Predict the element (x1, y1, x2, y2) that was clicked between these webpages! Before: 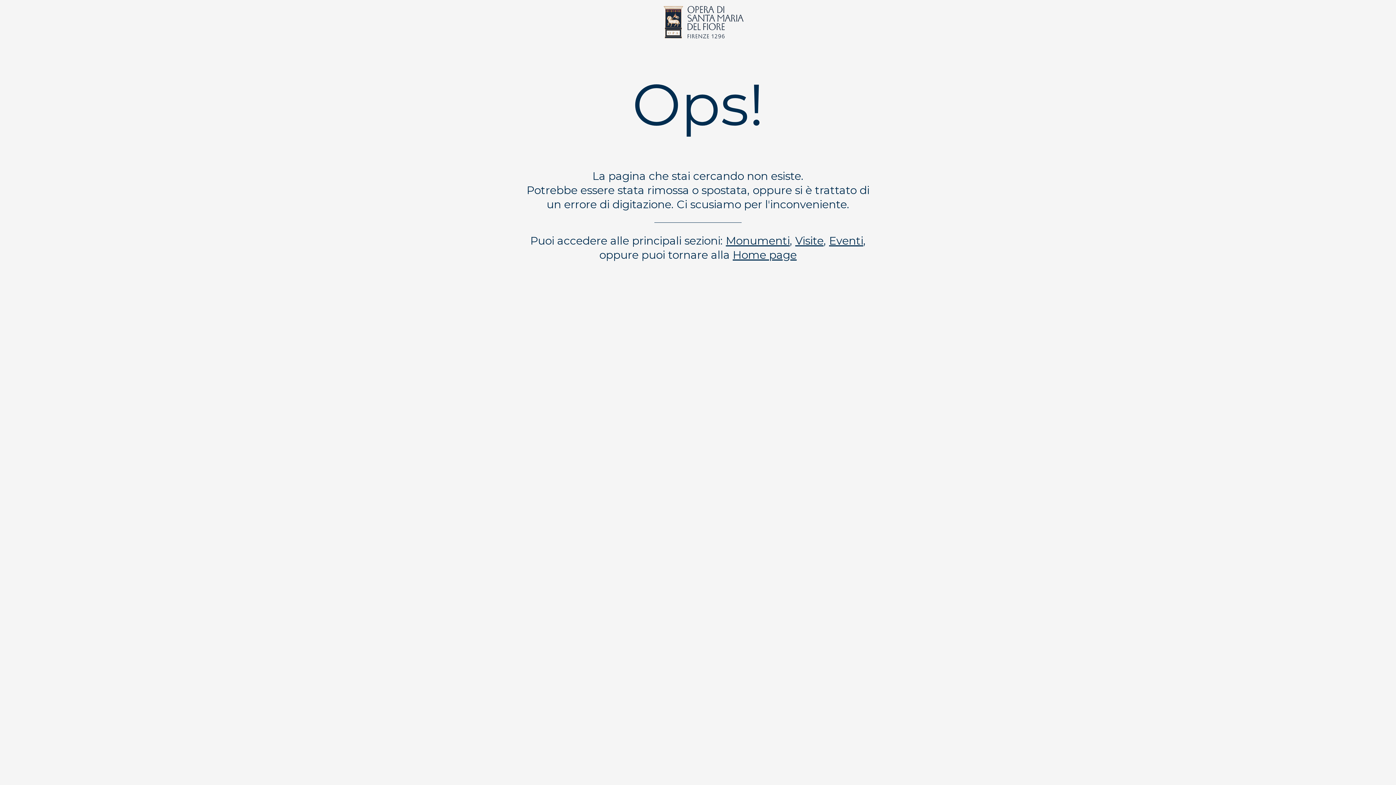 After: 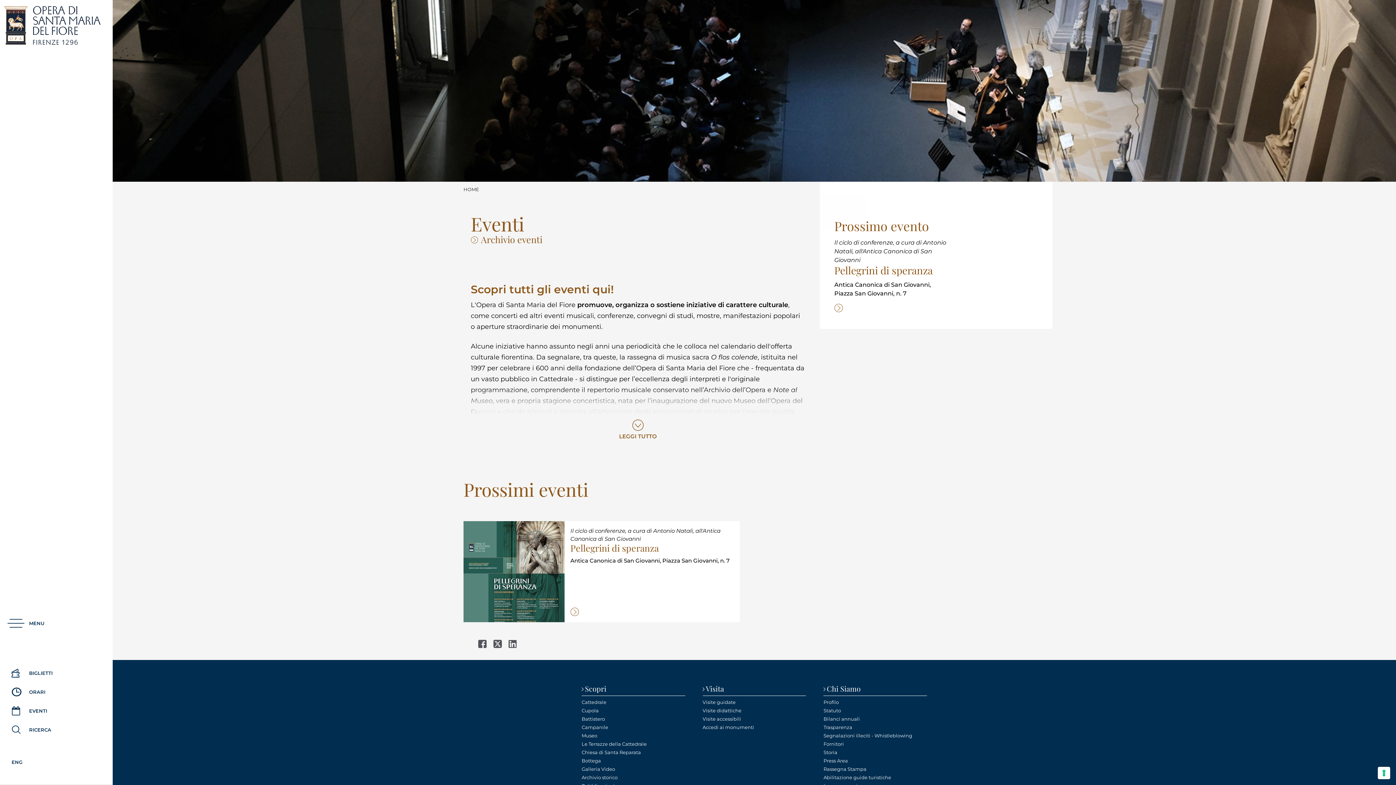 Action: label: Eventi bbox: (829, 234, 863, 247)